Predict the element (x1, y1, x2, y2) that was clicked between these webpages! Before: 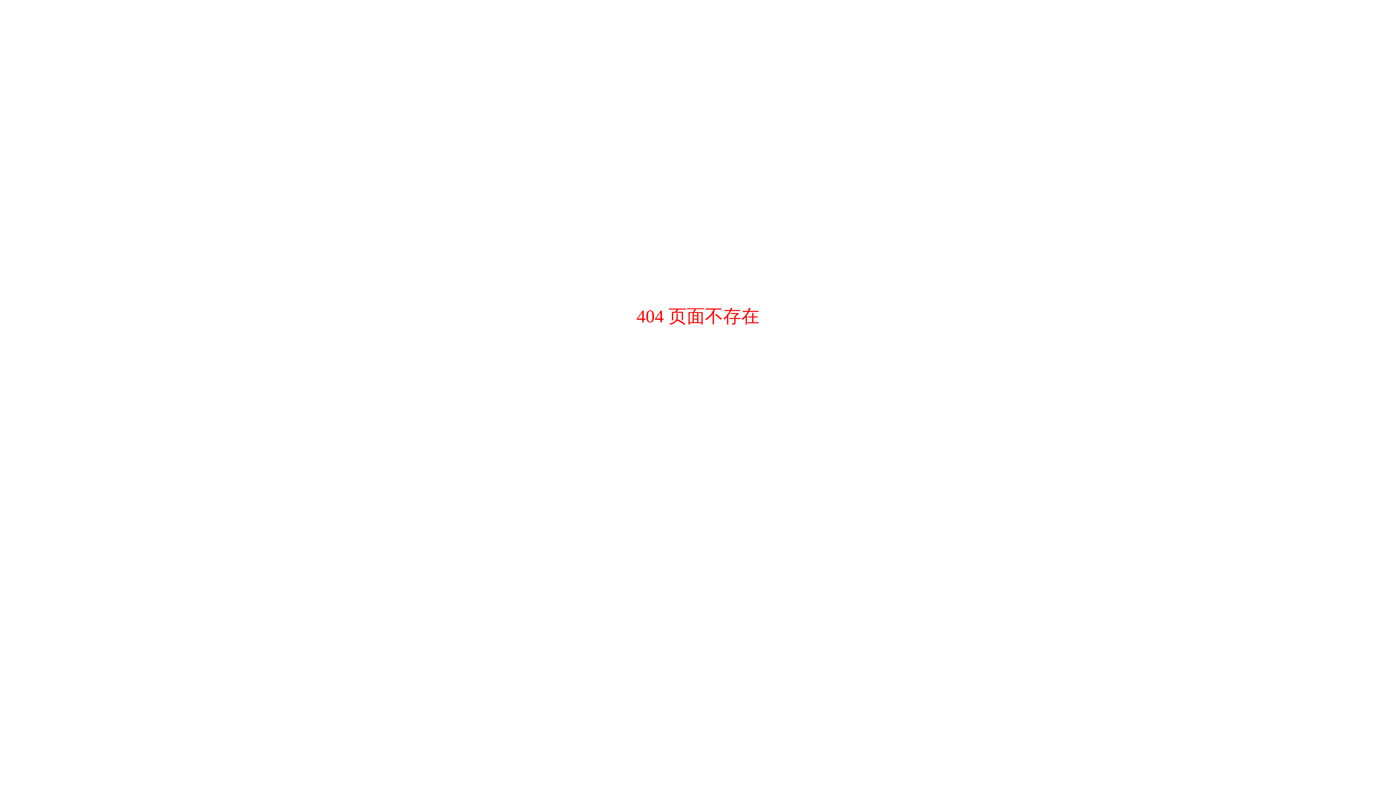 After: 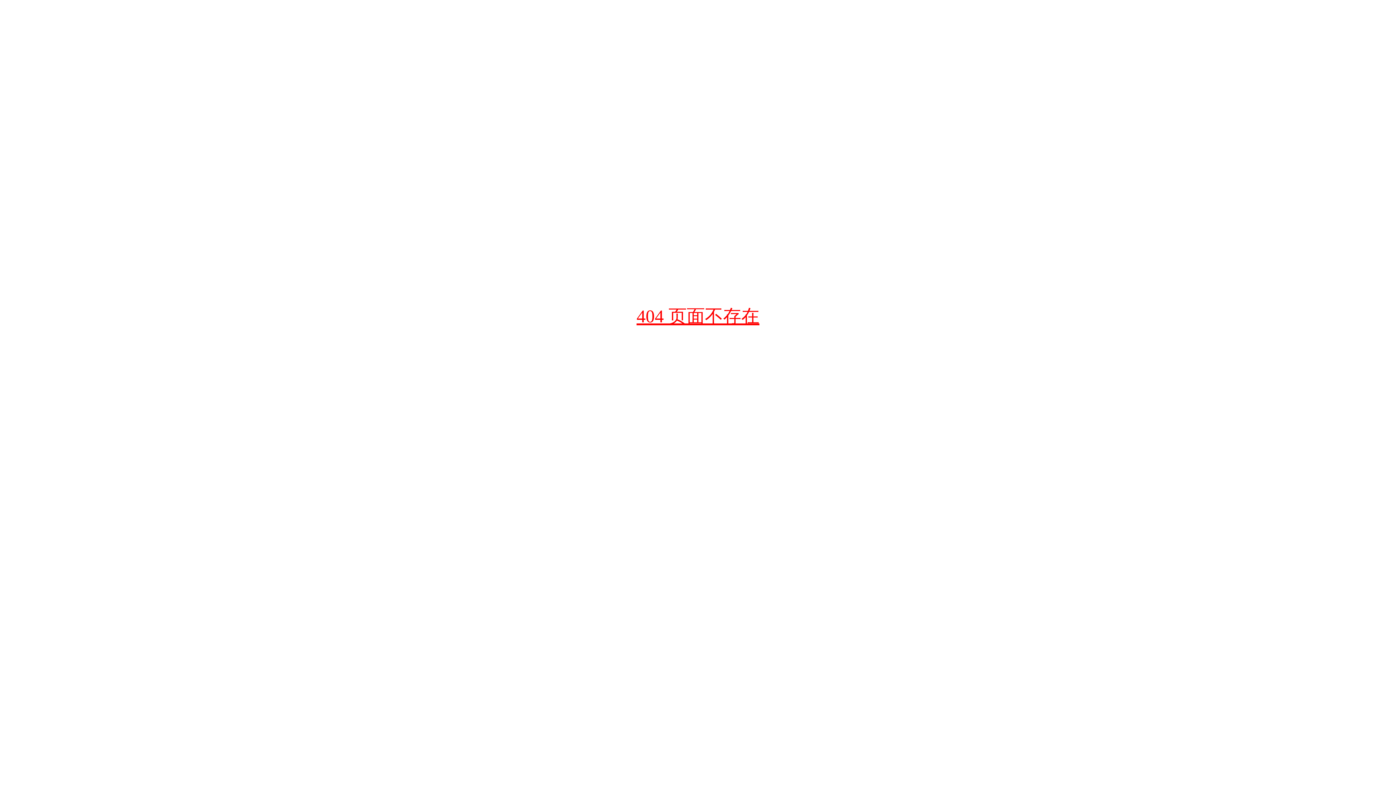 Action: label: 404 页面不存在 bbox: (636, 311, 759, 348)